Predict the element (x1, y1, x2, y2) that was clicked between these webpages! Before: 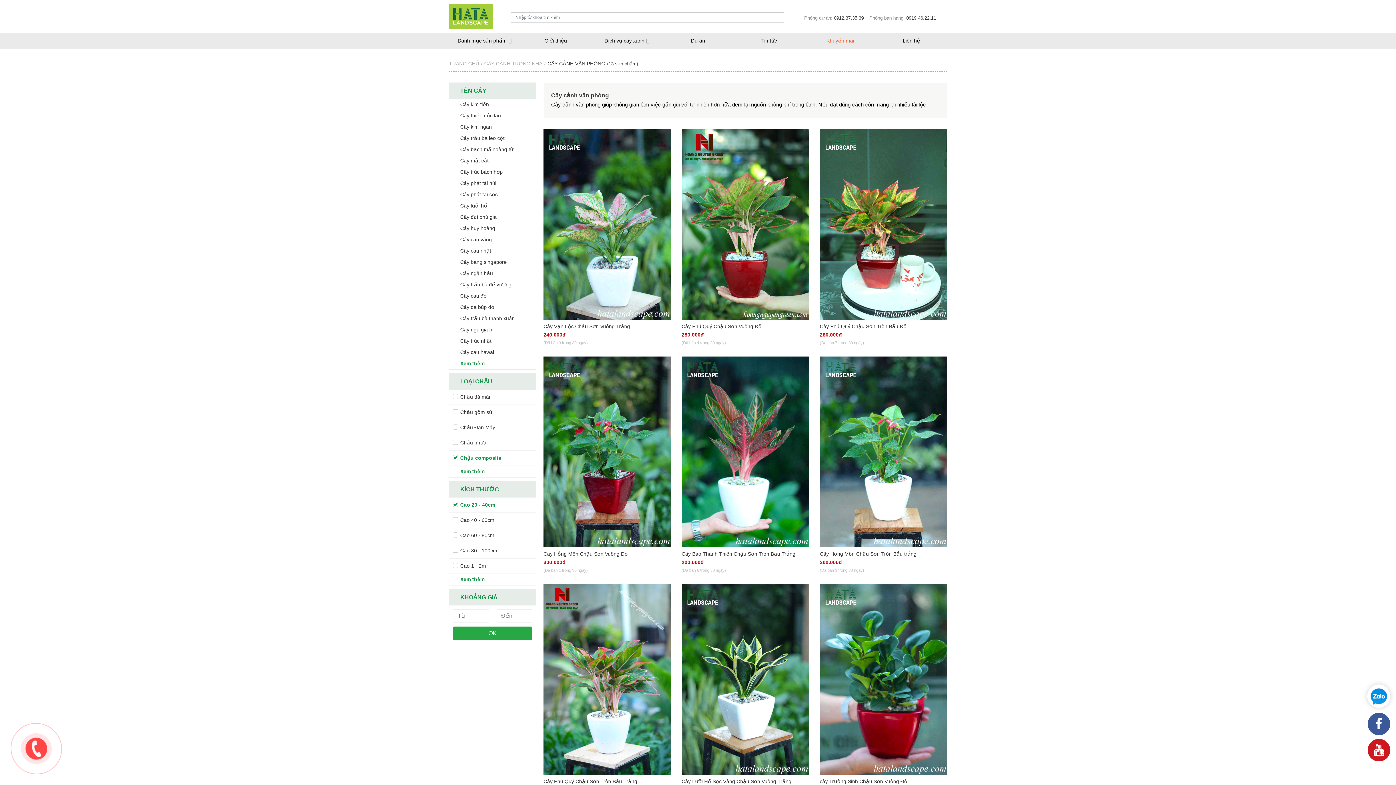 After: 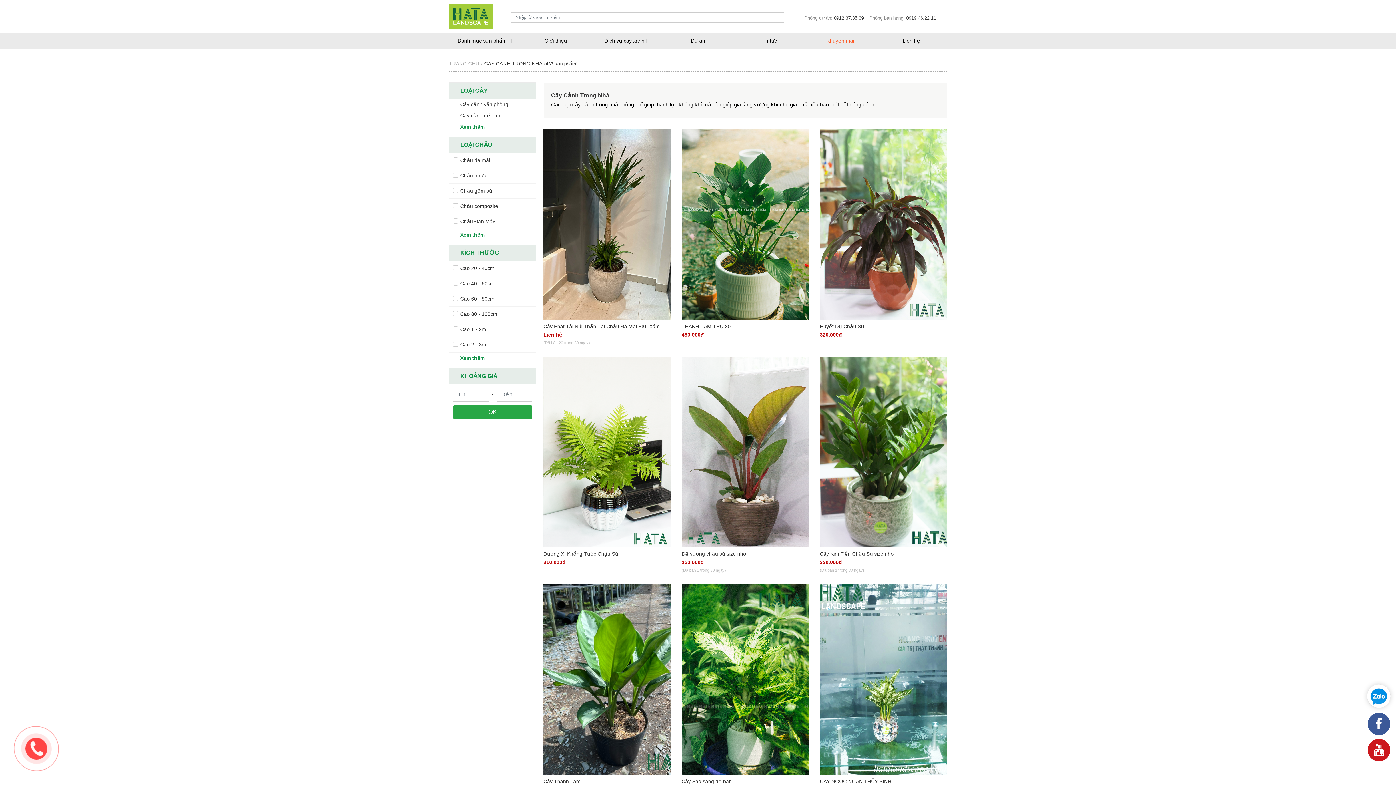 Action: bbox: (484, 60, 542, 66) label: CÂY CẢNH TRONG NHÀ